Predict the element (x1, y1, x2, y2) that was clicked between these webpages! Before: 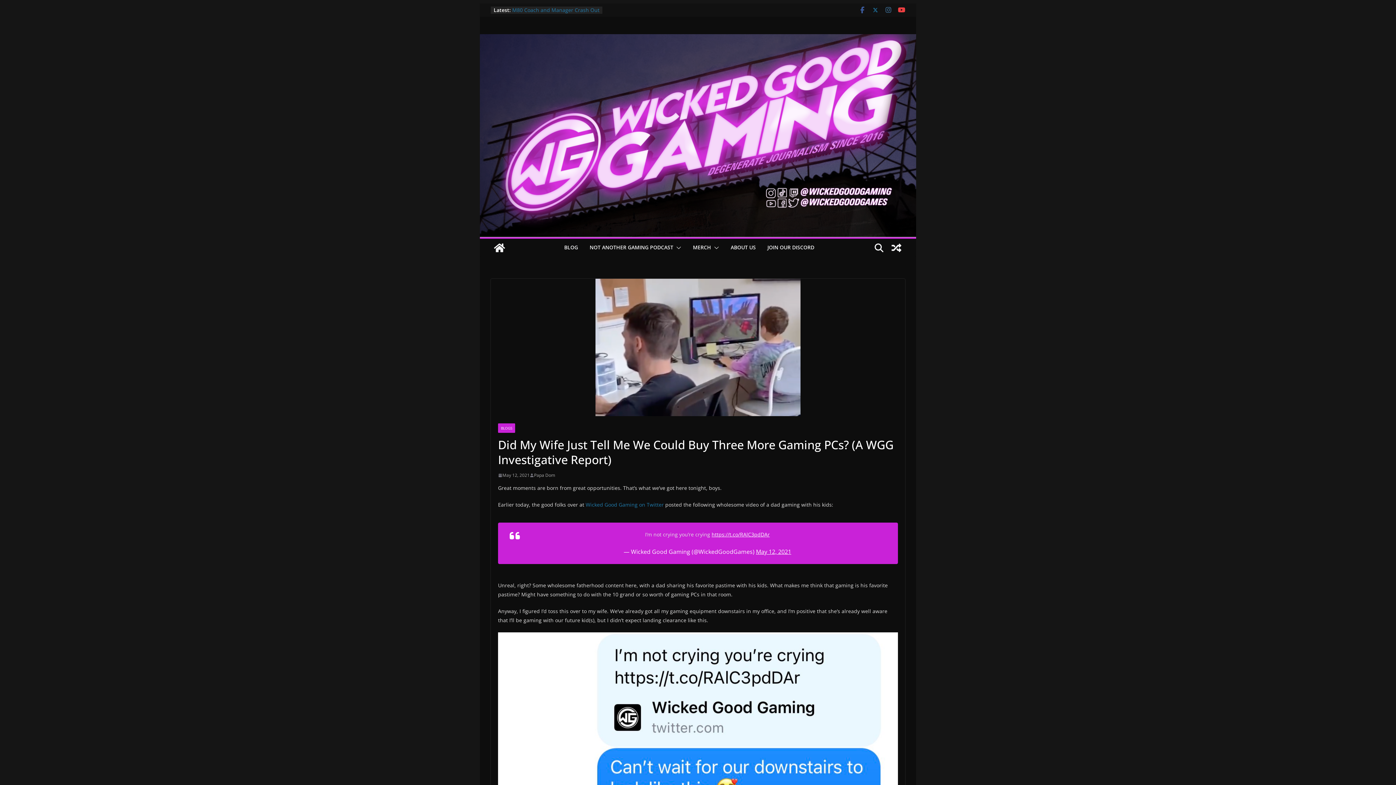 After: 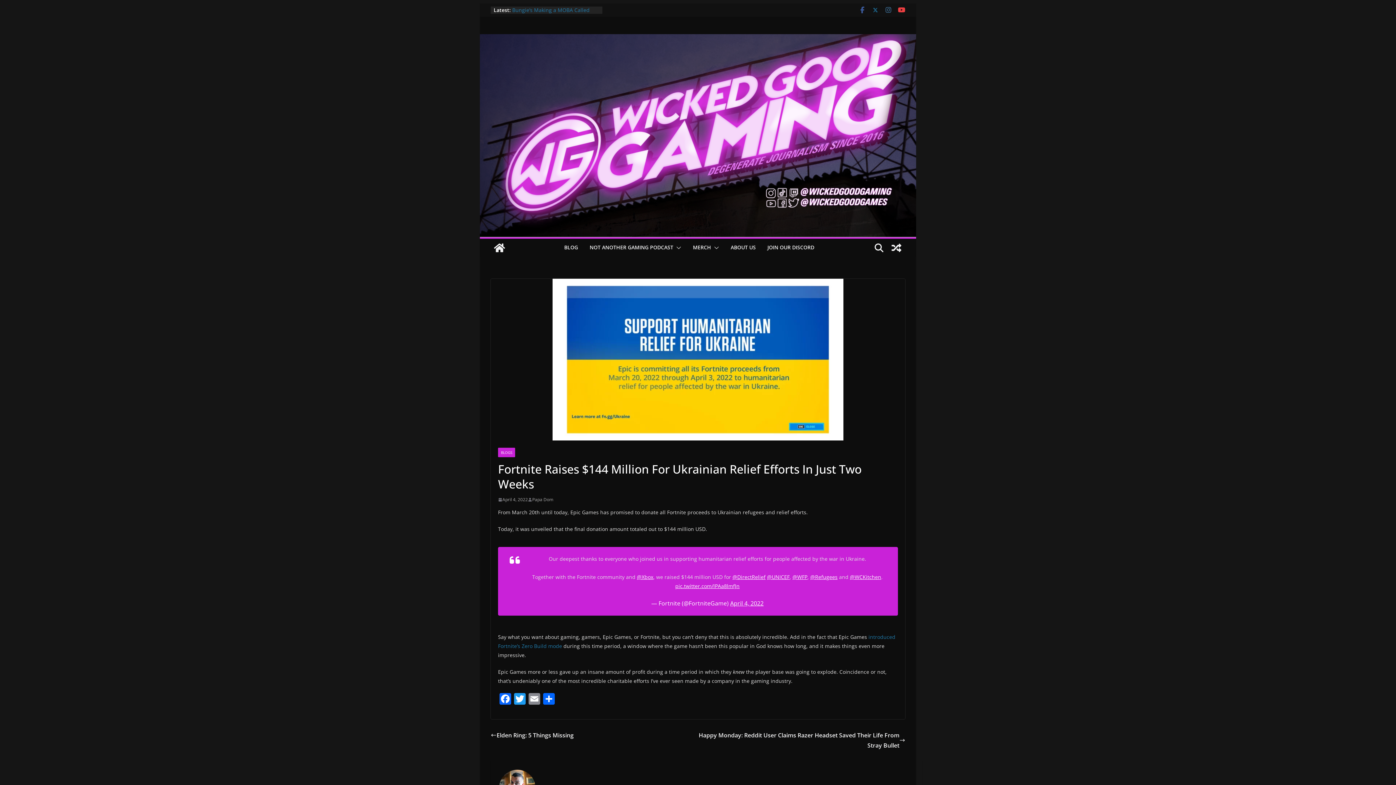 Action: bbox: (888, 239, 905, 256)